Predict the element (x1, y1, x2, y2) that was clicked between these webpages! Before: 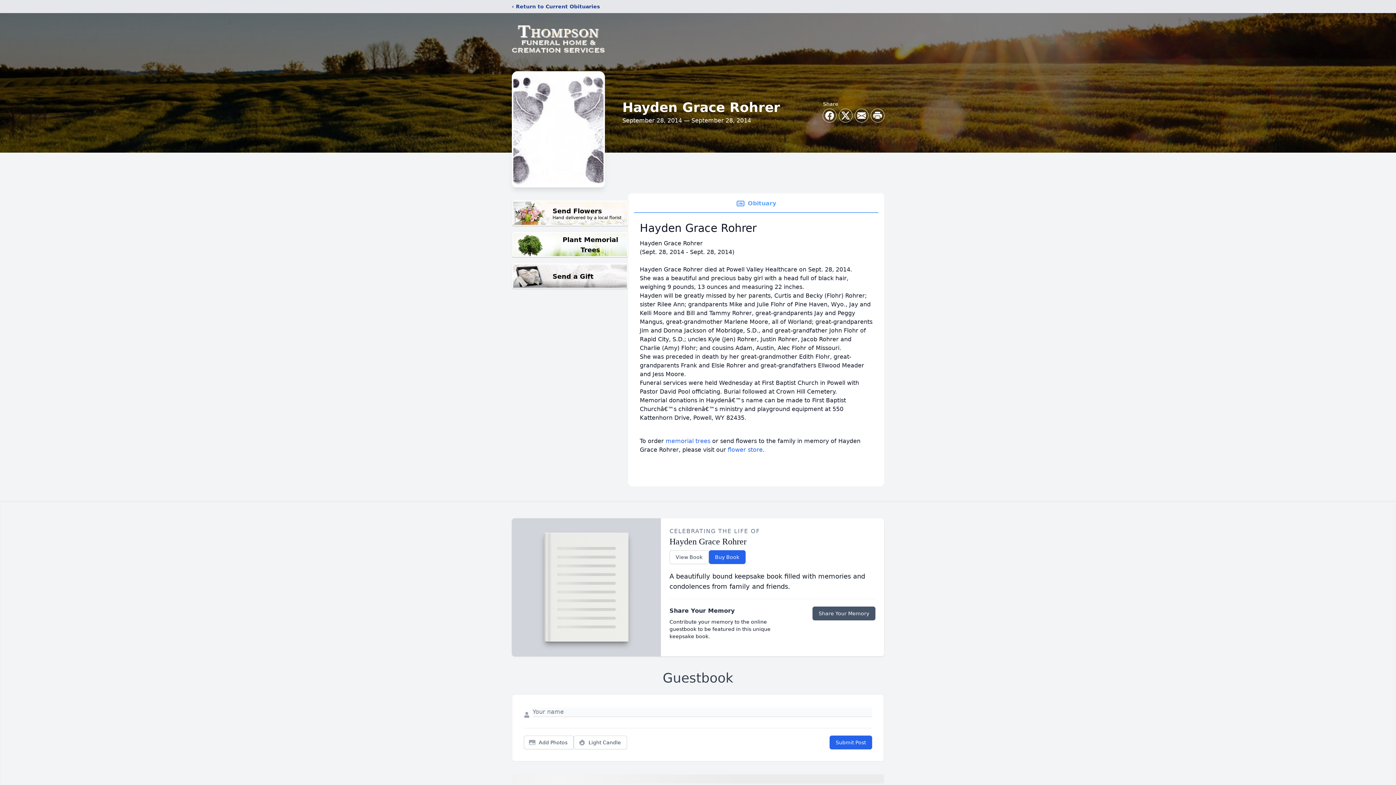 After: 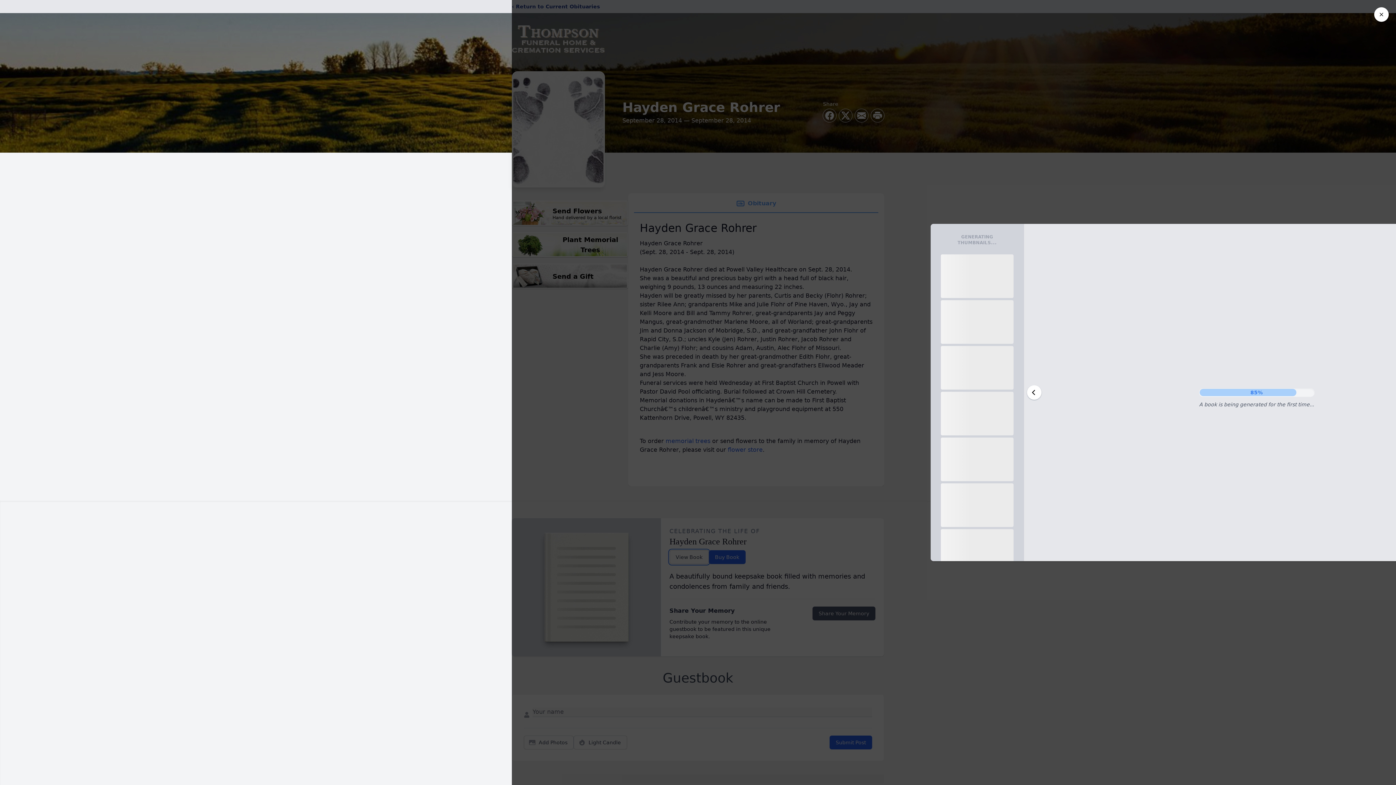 Action: label: View Book bbox: (669, 550, 708, 564)